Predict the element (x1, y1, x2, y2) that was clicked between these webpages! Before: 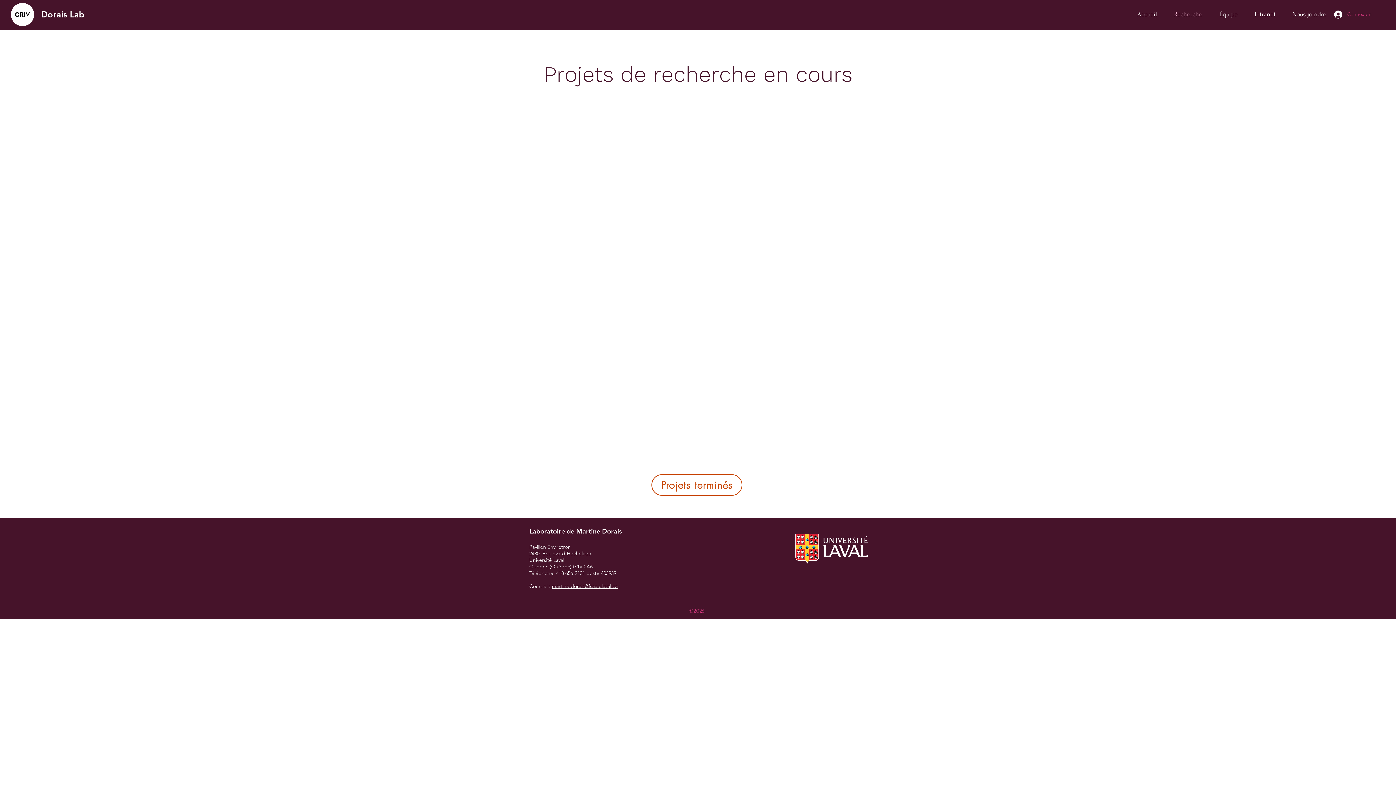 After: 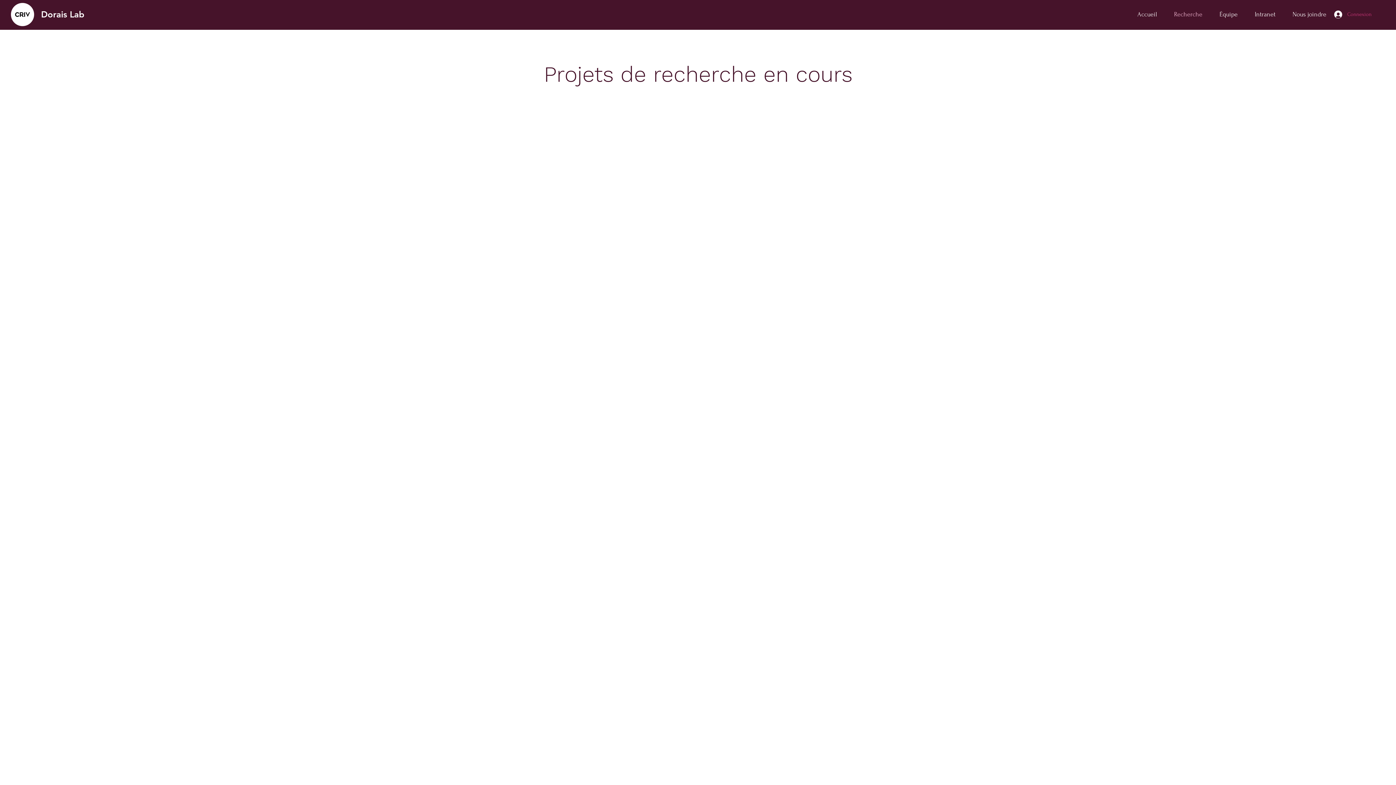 Action: bbox: (1165, 7, 1211, 21) label: Recherche